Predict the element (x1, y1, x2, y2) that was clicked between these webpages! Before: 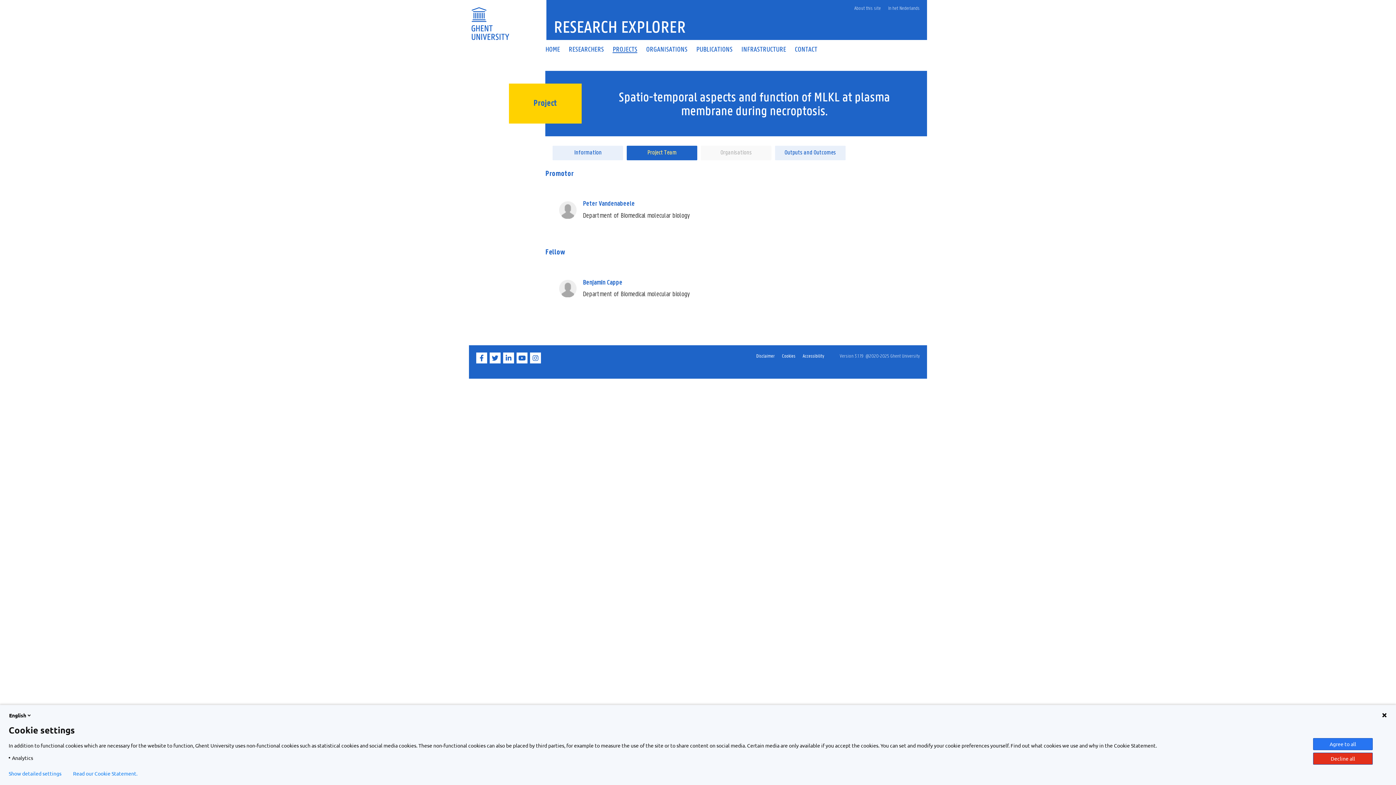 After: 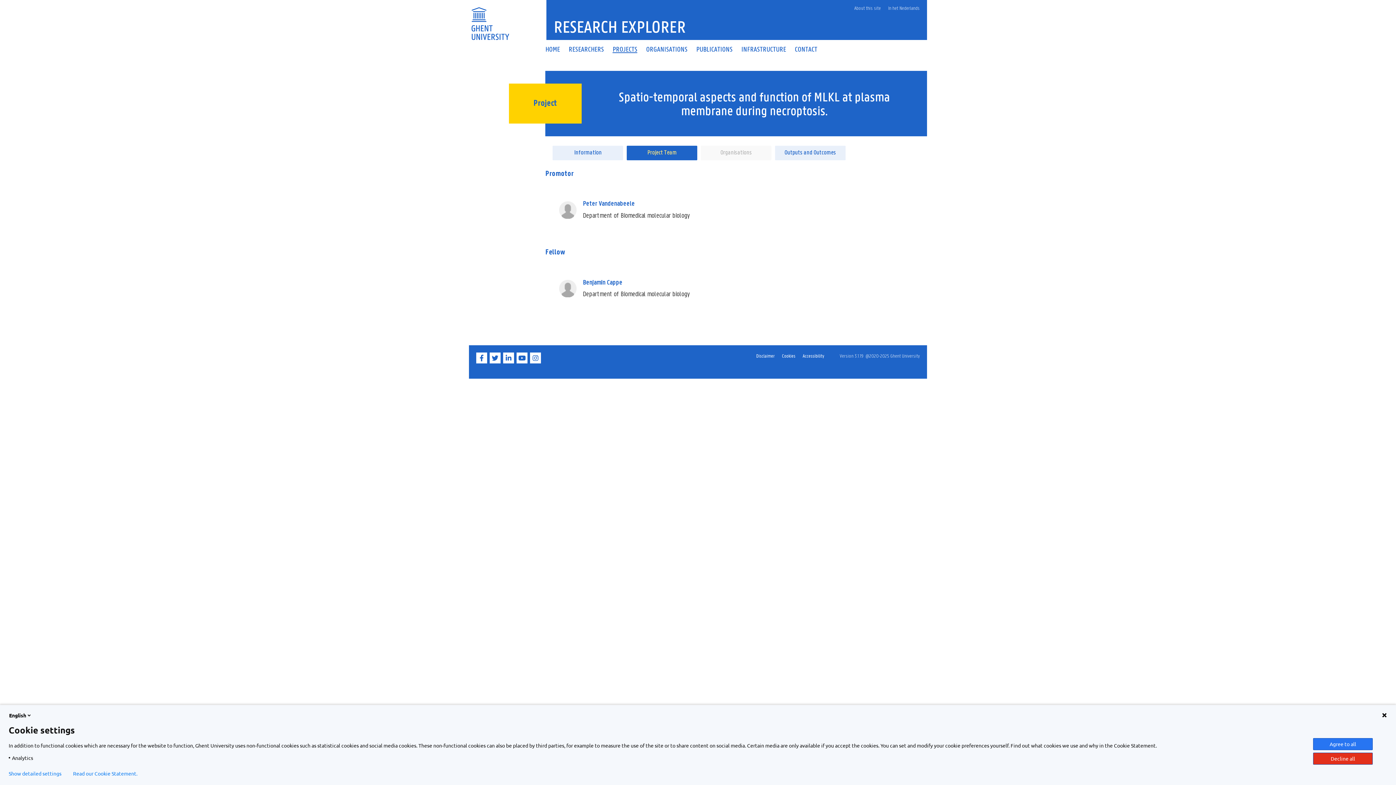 Action: bbox: (701, 145, 771, 160) label: Organisations